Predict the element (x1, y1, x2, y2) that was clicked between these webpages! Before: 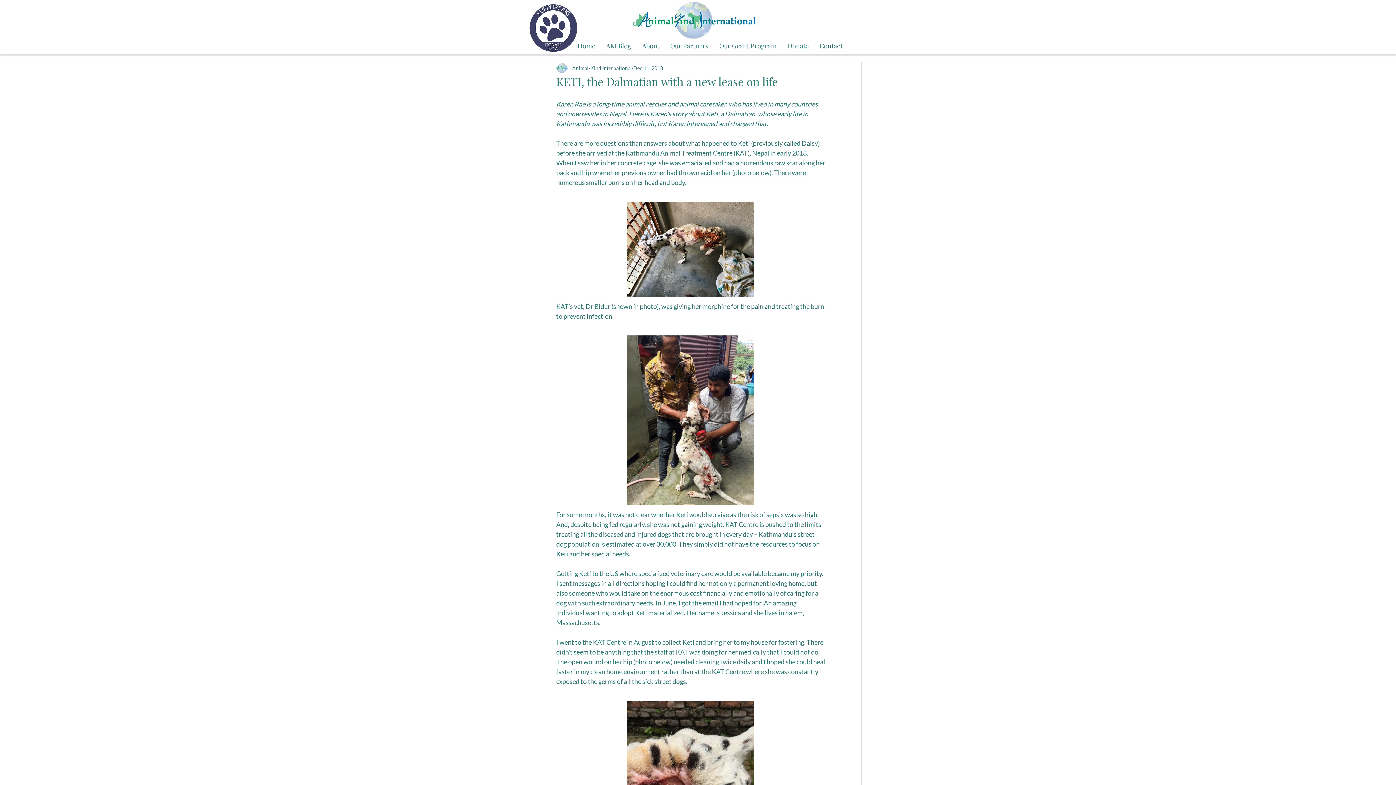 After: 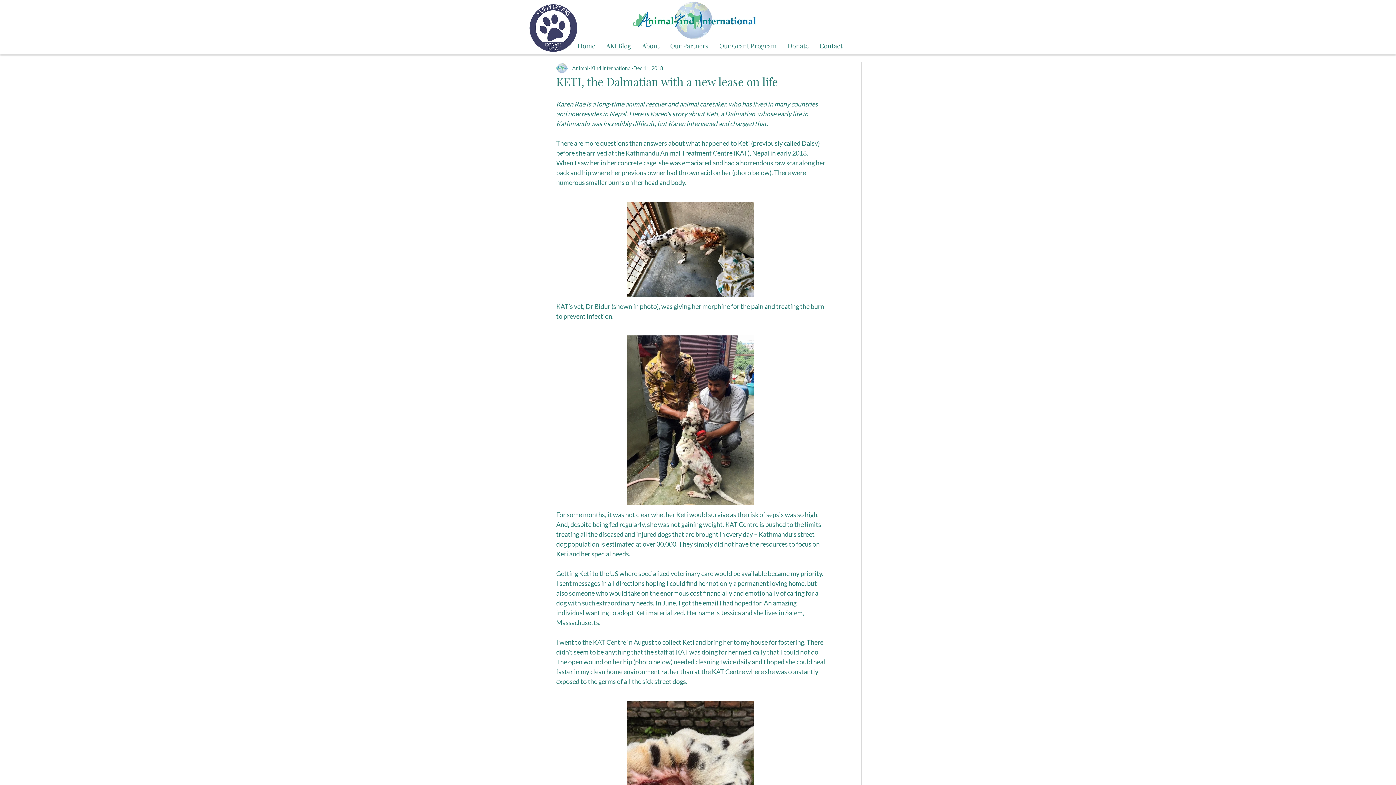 Action: bbox: (664, 39, 714, 52) label: Our Partners